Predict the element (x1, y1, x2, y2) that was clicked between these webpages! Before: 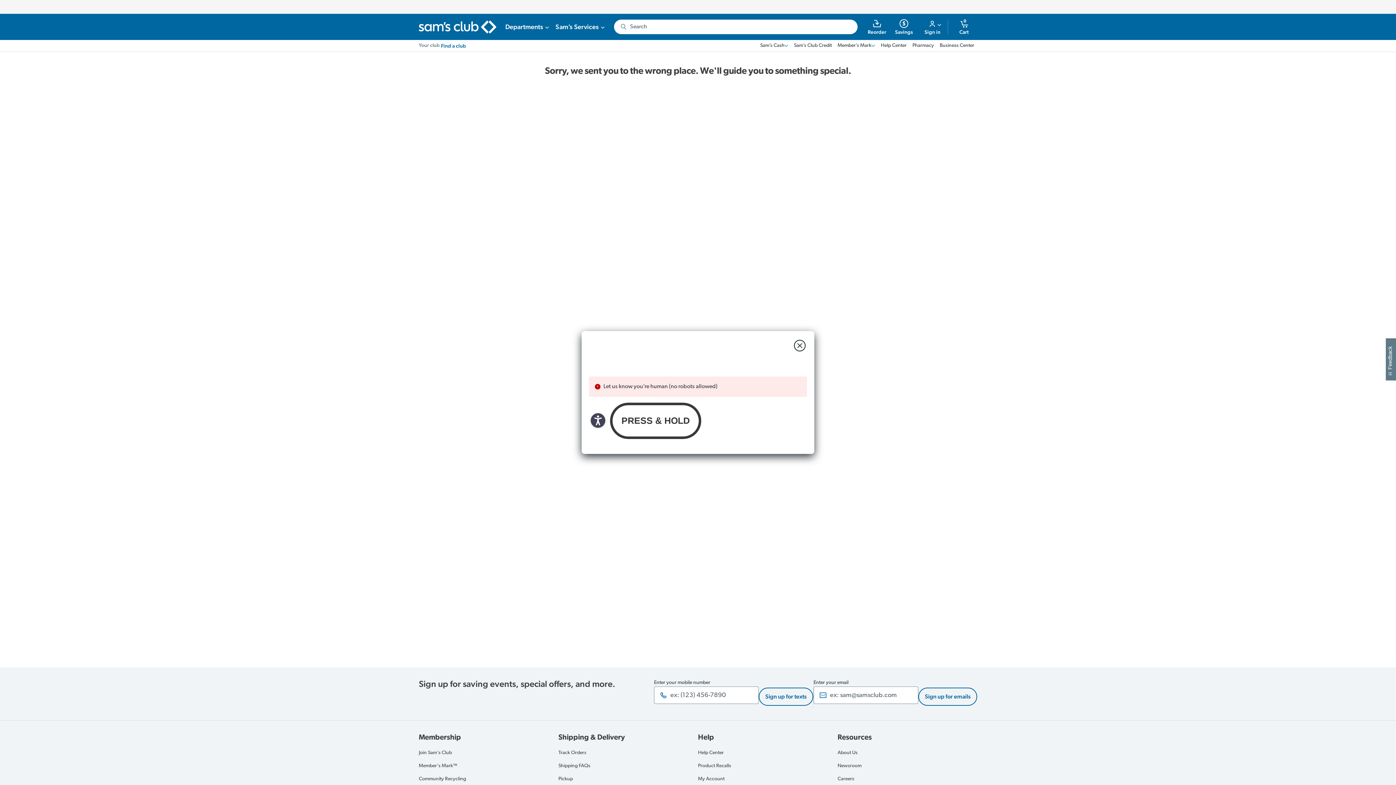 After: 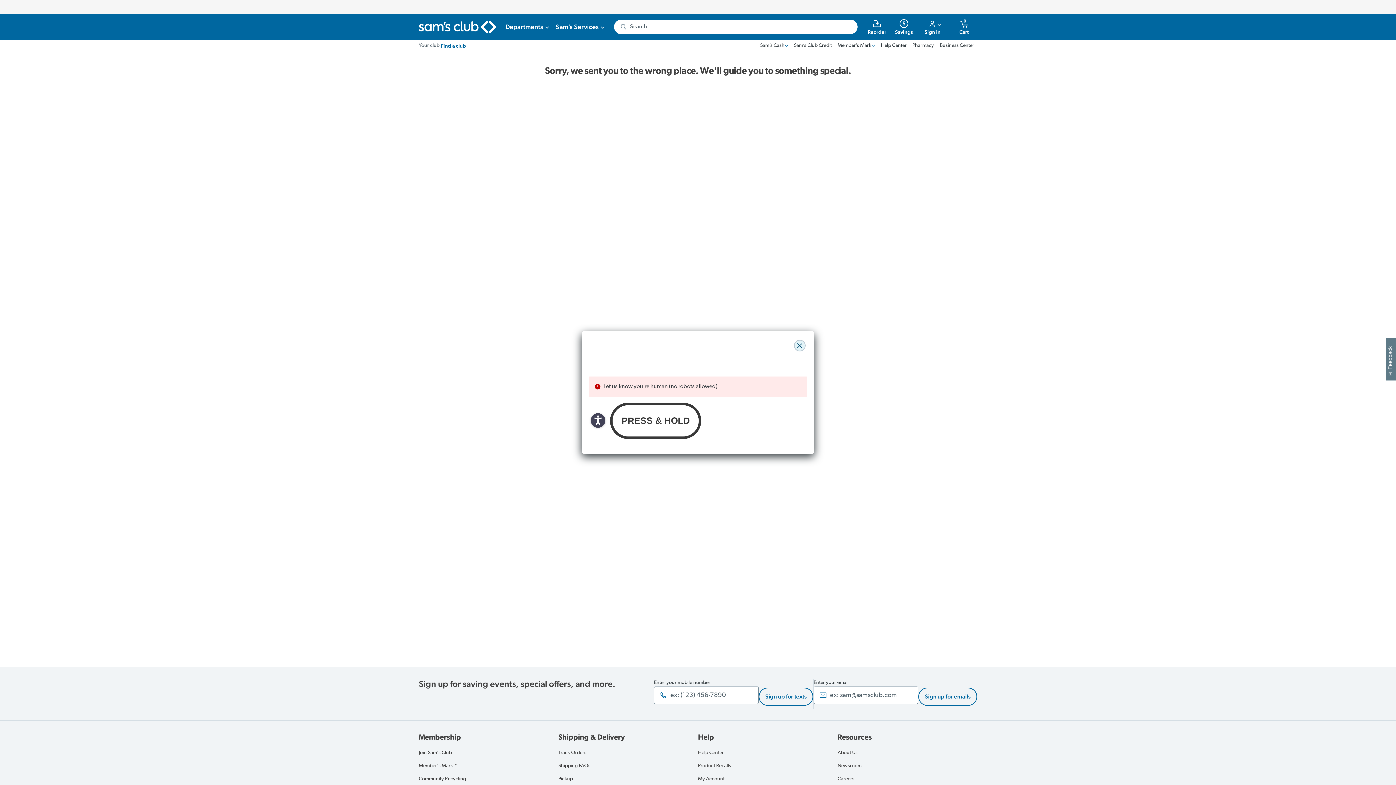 Action: bbox: (794, 340, 805, 351) label: close modal